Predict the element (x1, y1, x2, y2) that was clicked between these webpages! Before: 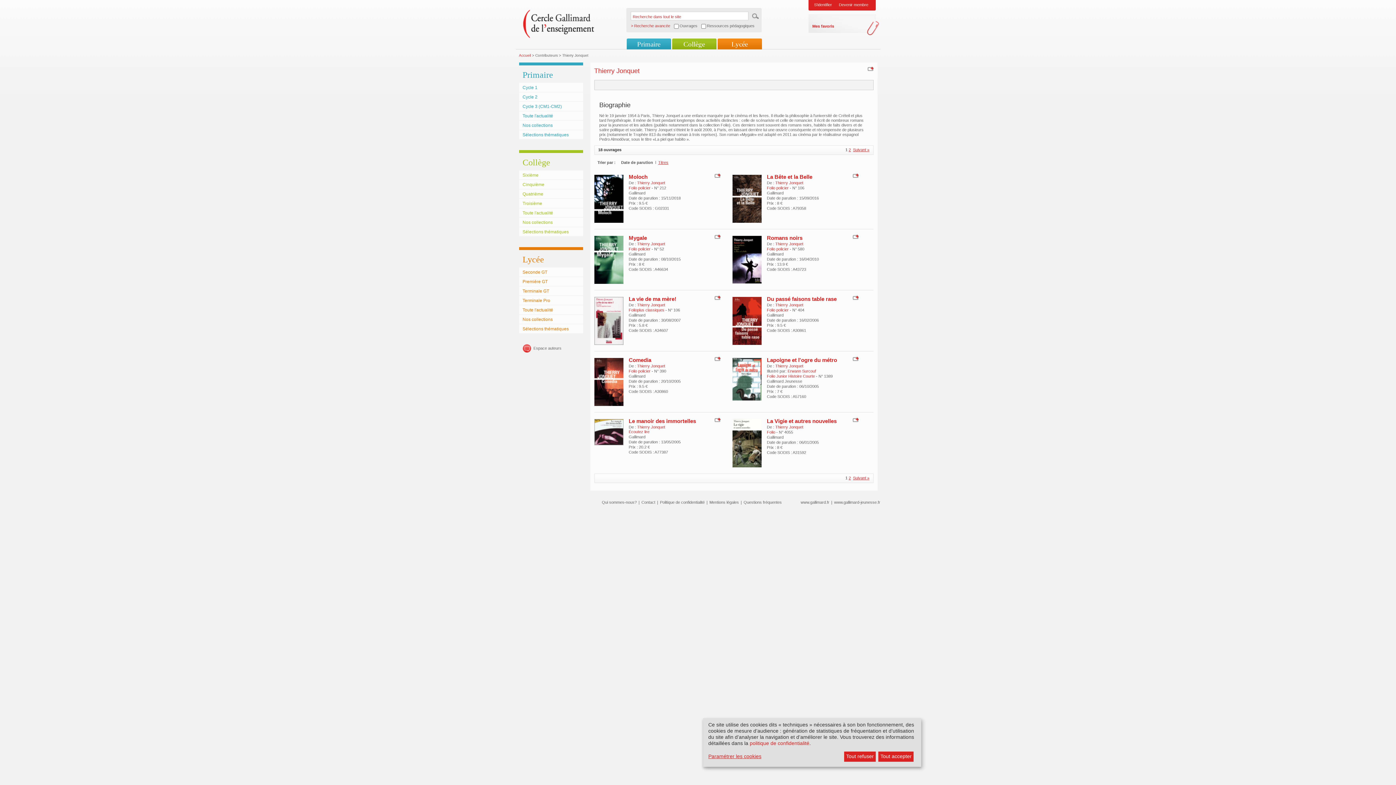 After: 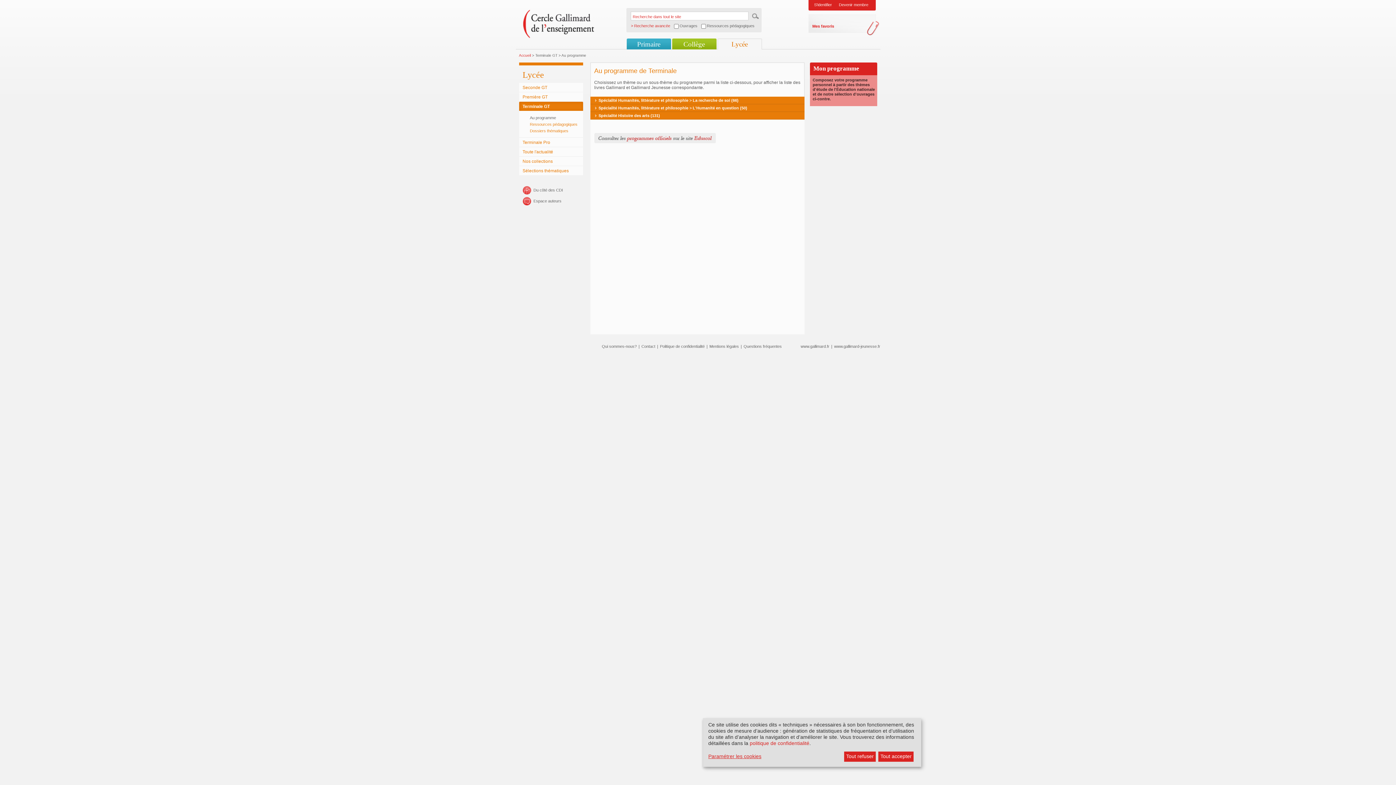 Action: label: Terminale GT bbox: (519, 286, 583, 295)